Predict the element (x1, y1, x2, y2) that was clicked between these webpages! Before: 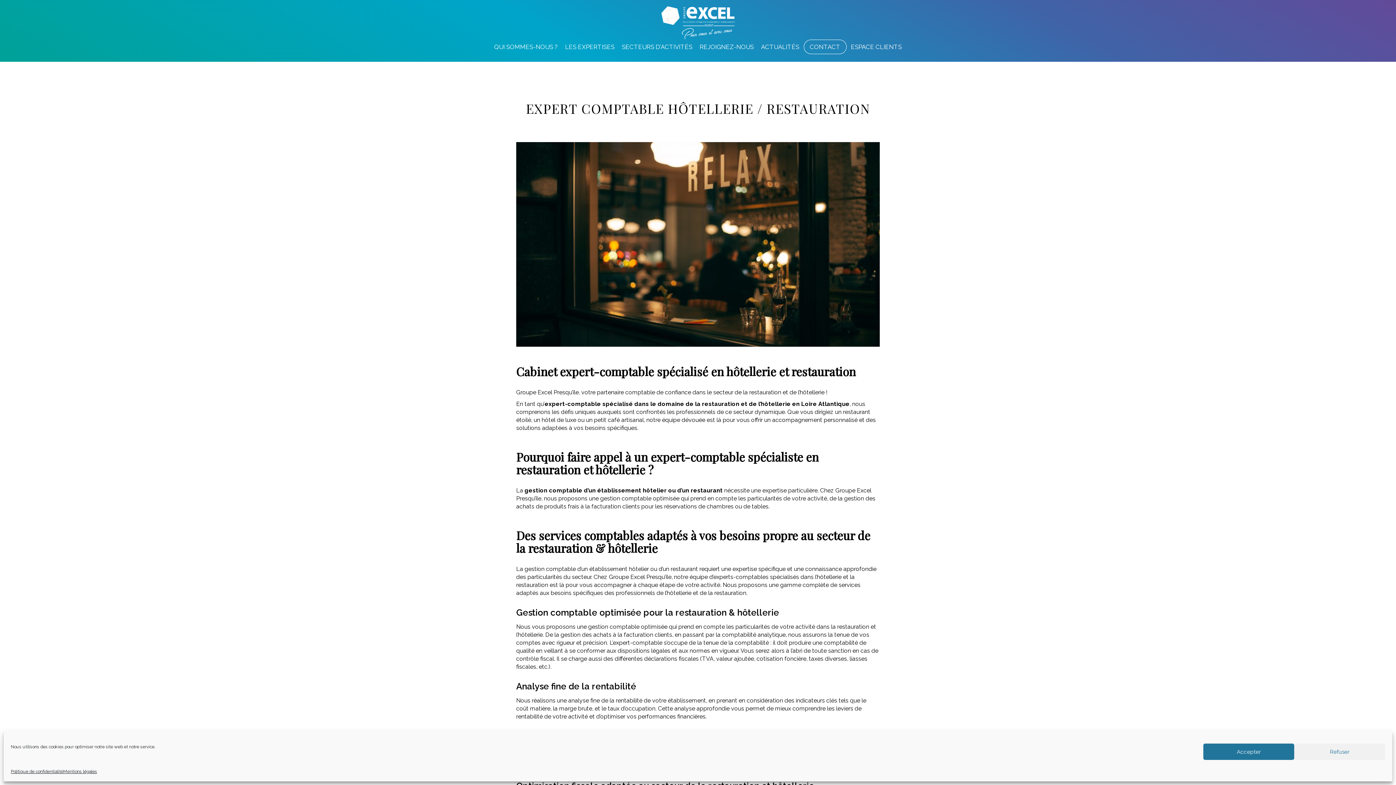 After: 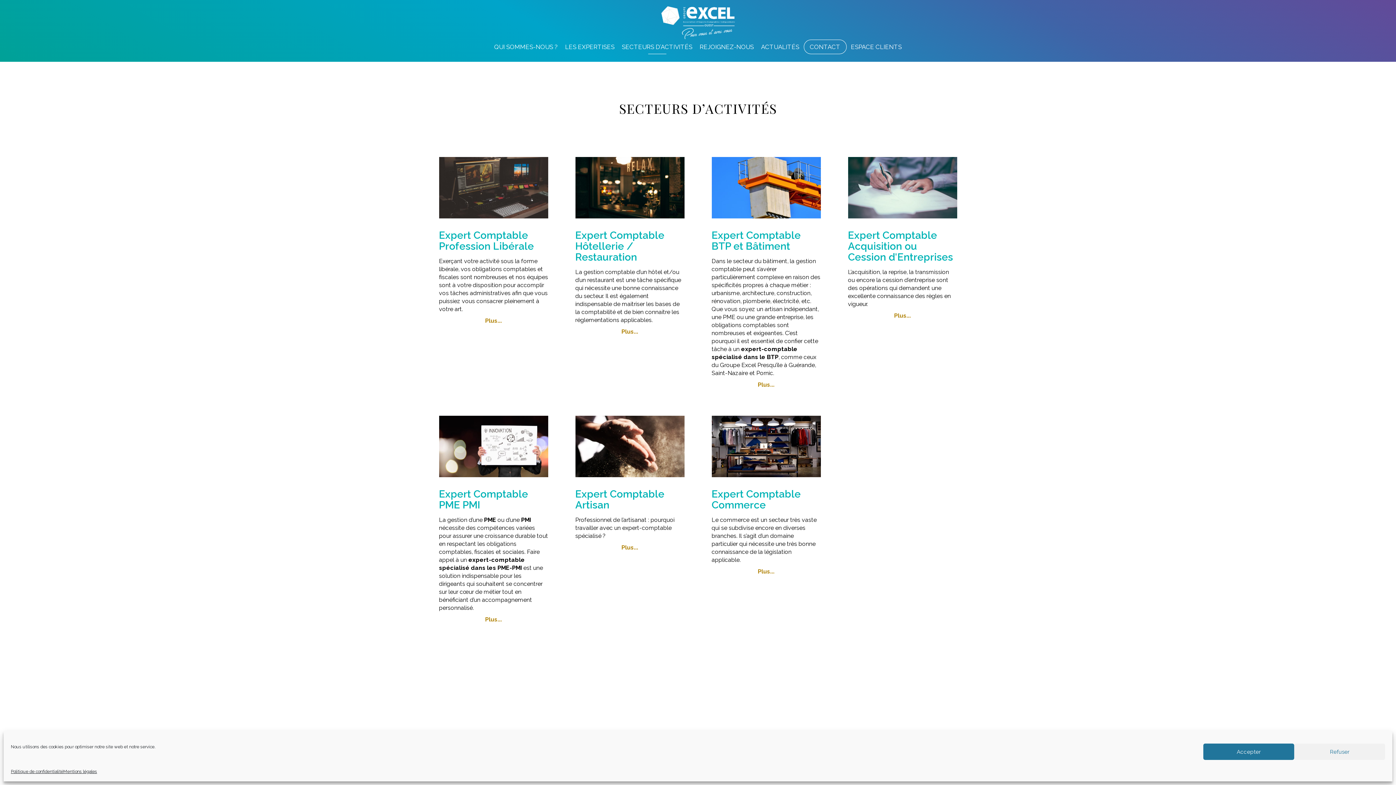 Action: bbox: (619, 40, 695, 53) label: SECTEURS D’ACTIVITÉS